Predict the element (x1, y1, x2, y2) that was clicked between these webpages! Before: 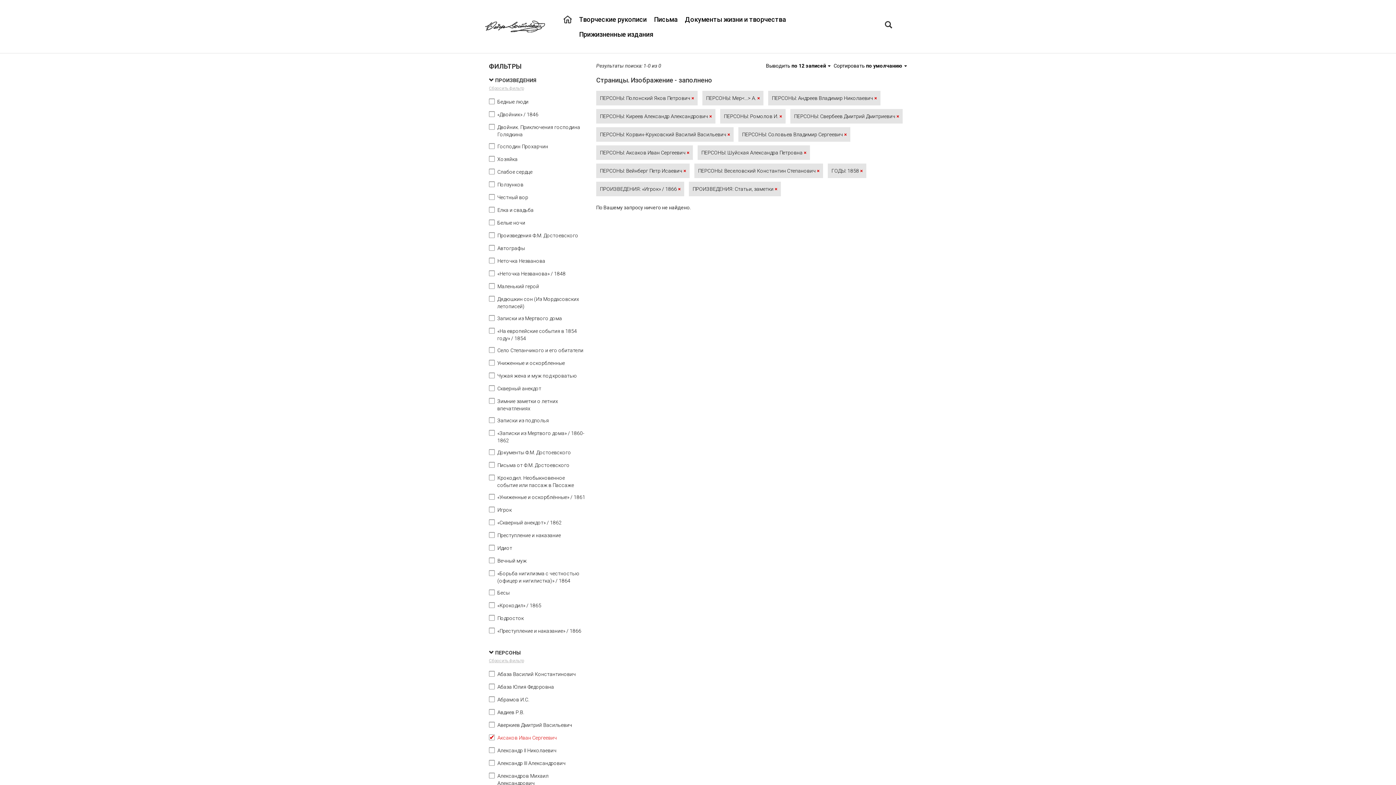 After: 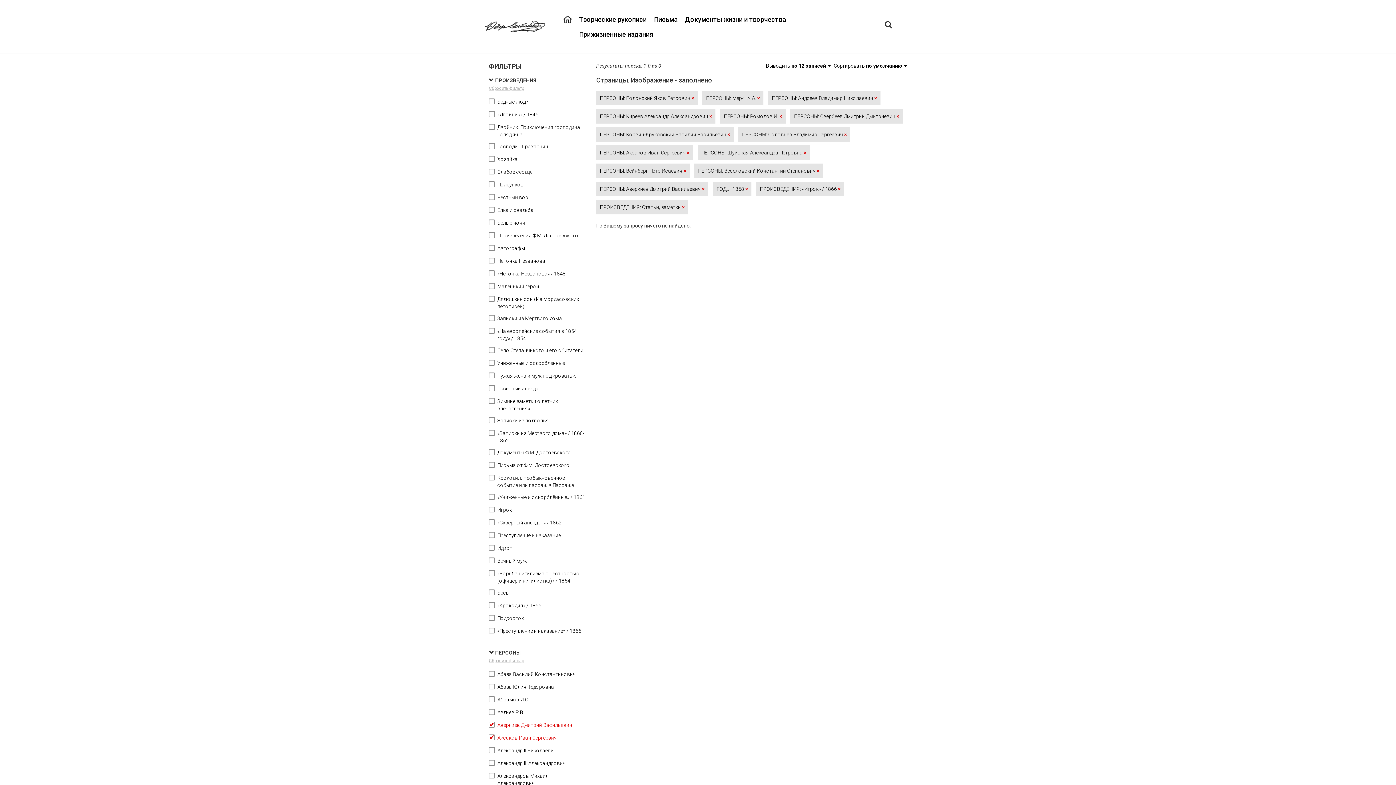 Action: label: Аверкиев Дмитрий Васильевич bbox: (489, 722, 572, 728)